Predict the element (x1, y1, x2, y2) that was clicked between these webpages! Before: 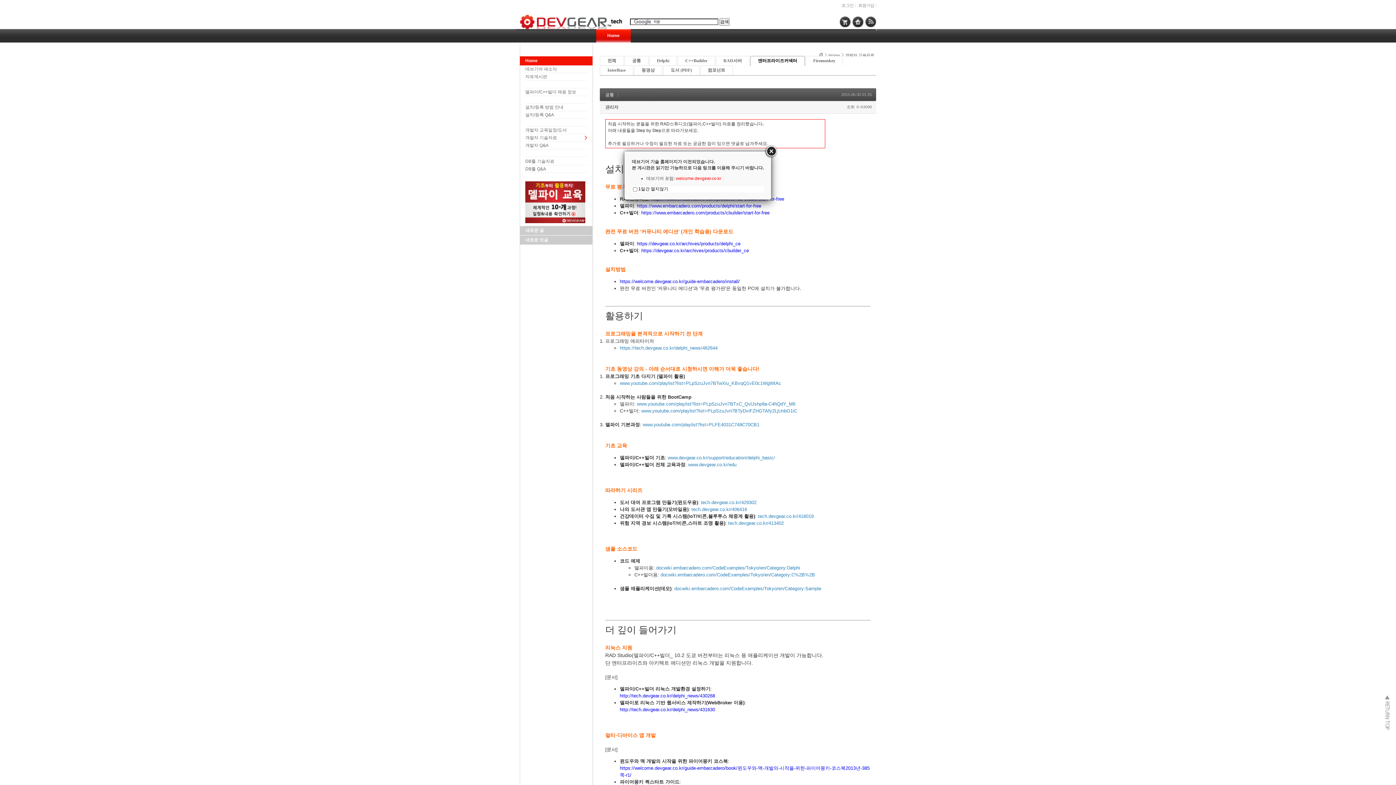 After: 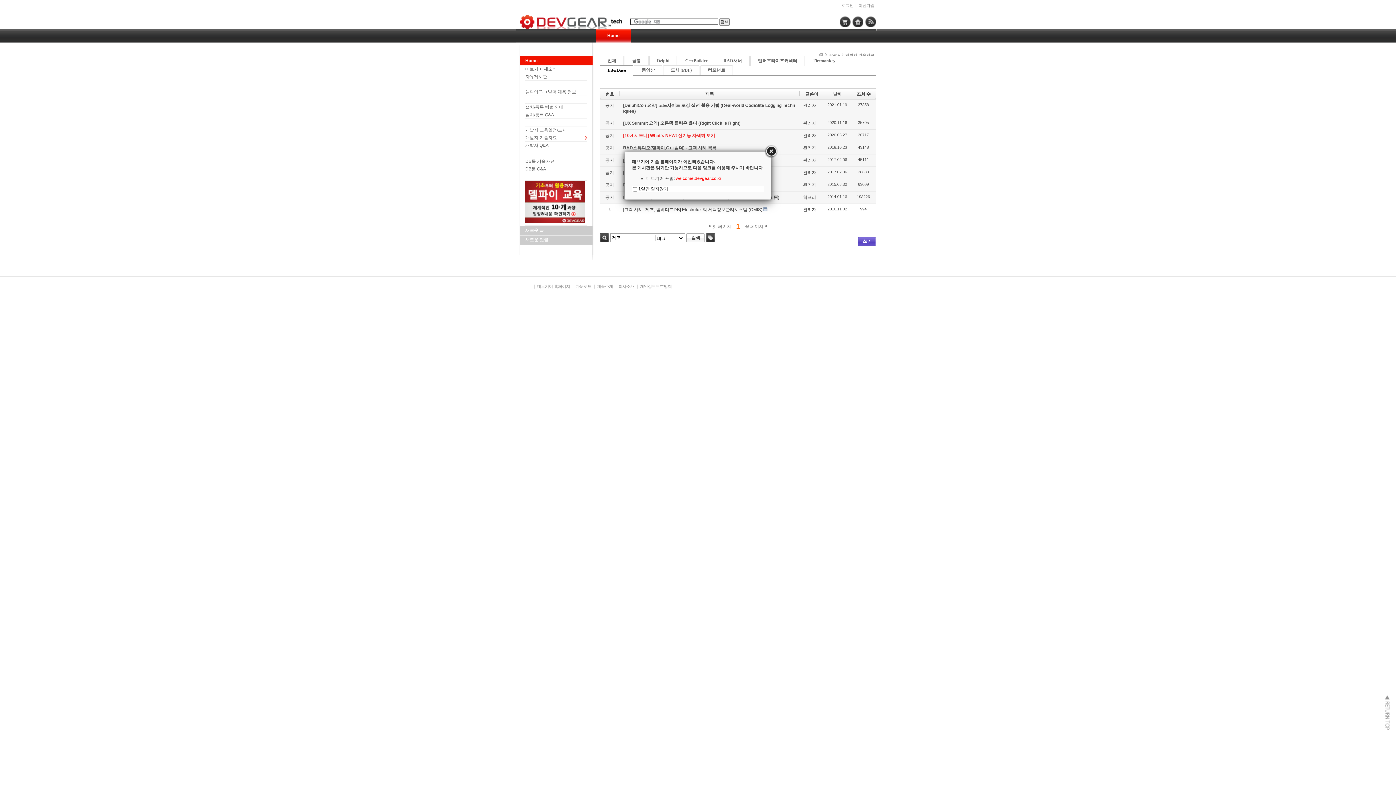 Action: label: InterBase bbox: (600, 65, 633, 74)